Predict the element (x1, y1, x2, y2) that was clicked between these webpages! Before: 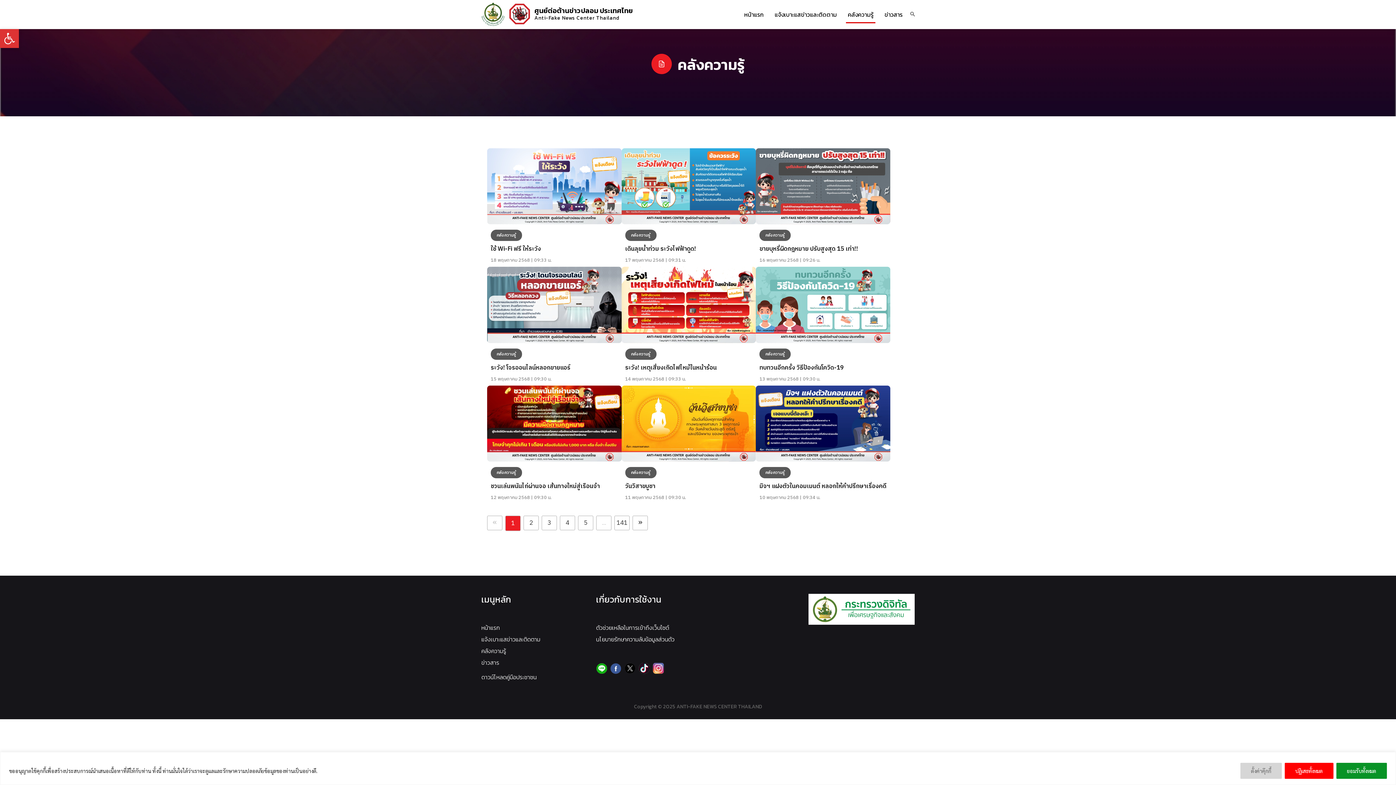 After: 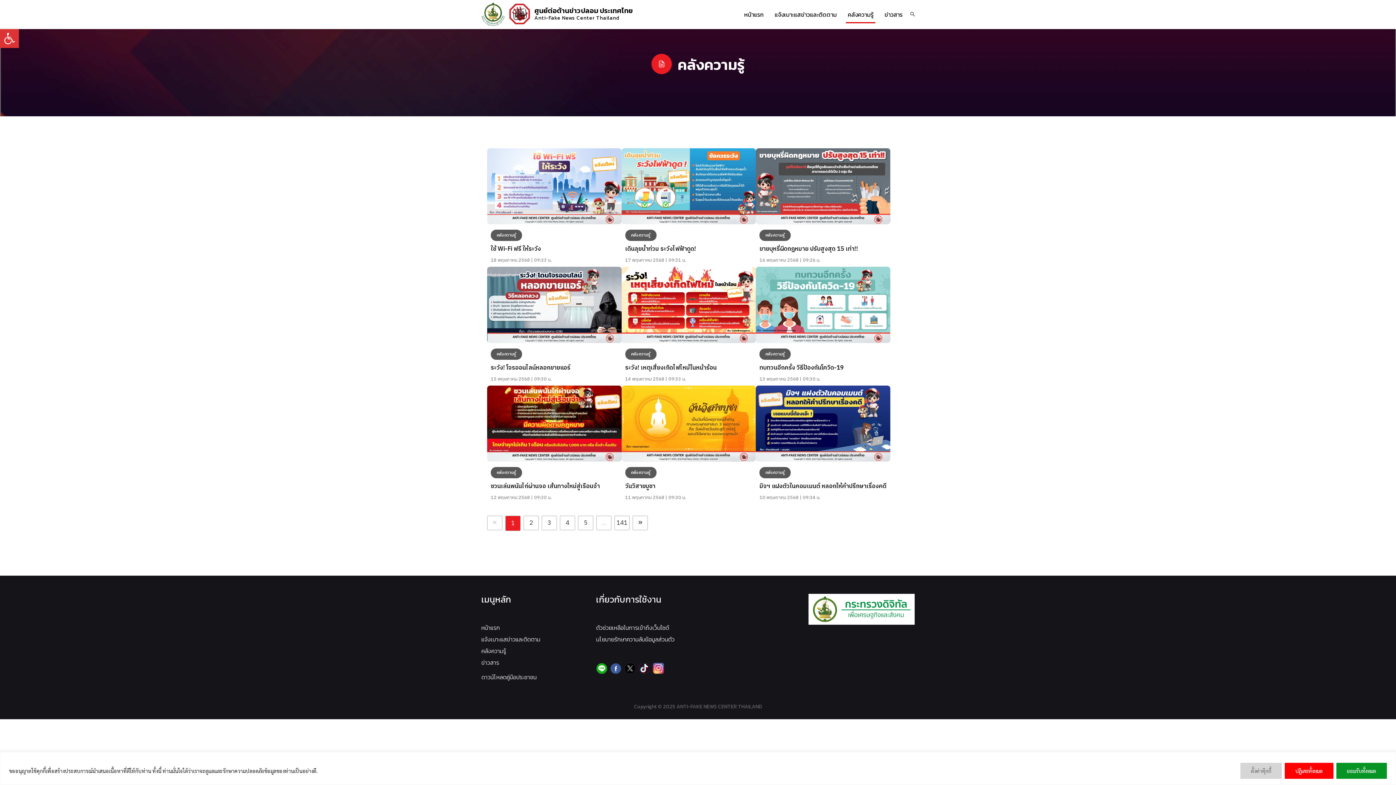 Action: label: คลังความรู้ bbox: (759, 467, 792, 478)